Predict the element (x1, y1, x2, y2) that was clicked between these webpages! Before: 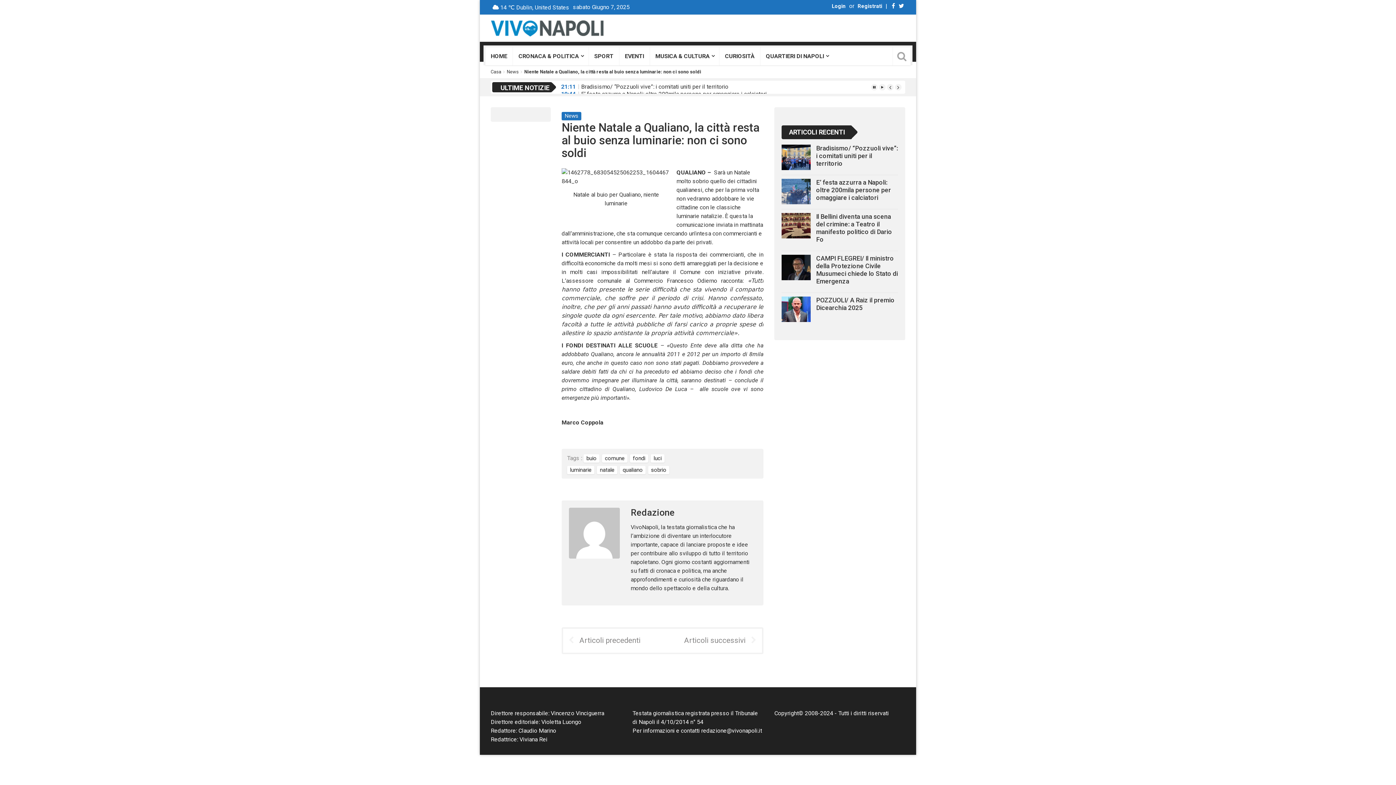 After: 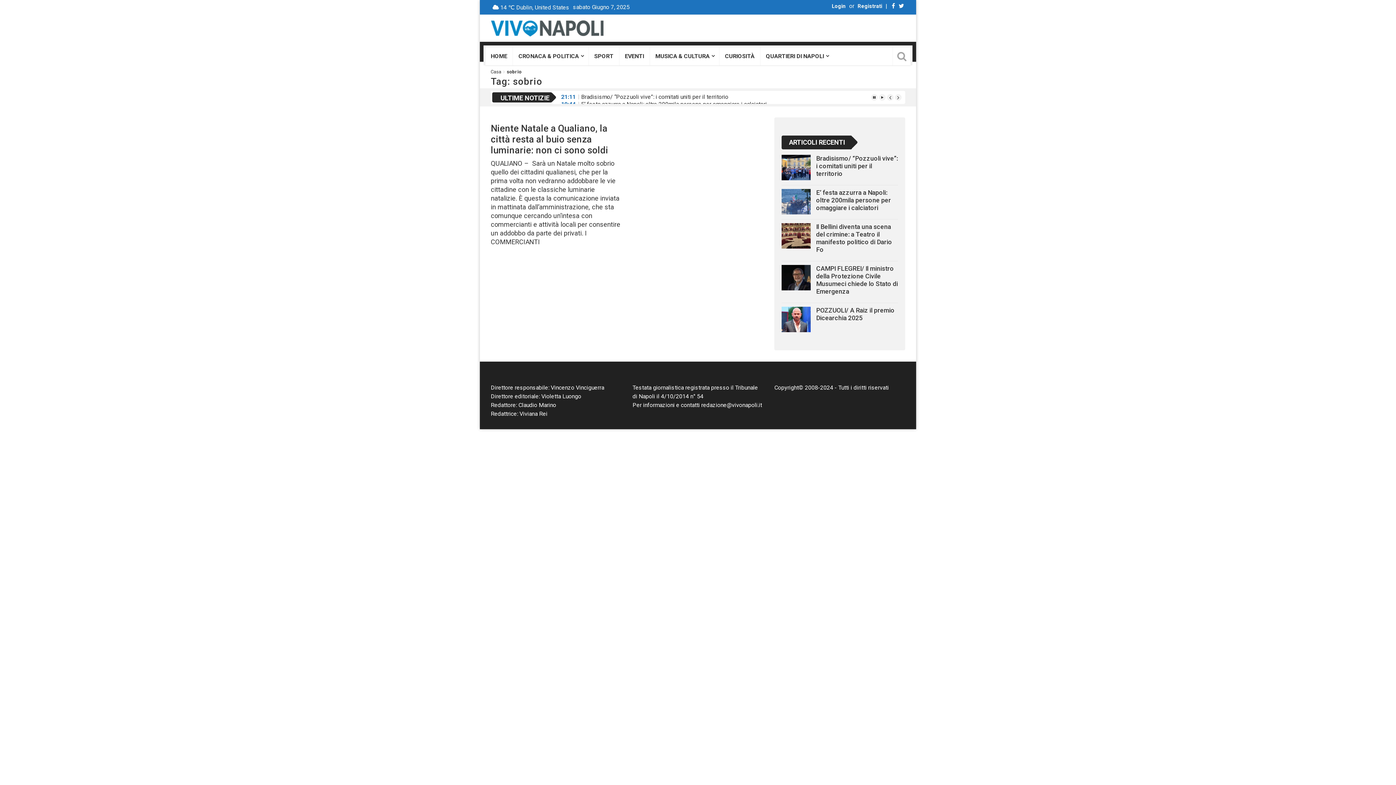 Action: label: sobrio bbox: (648, 466, 669, 474)